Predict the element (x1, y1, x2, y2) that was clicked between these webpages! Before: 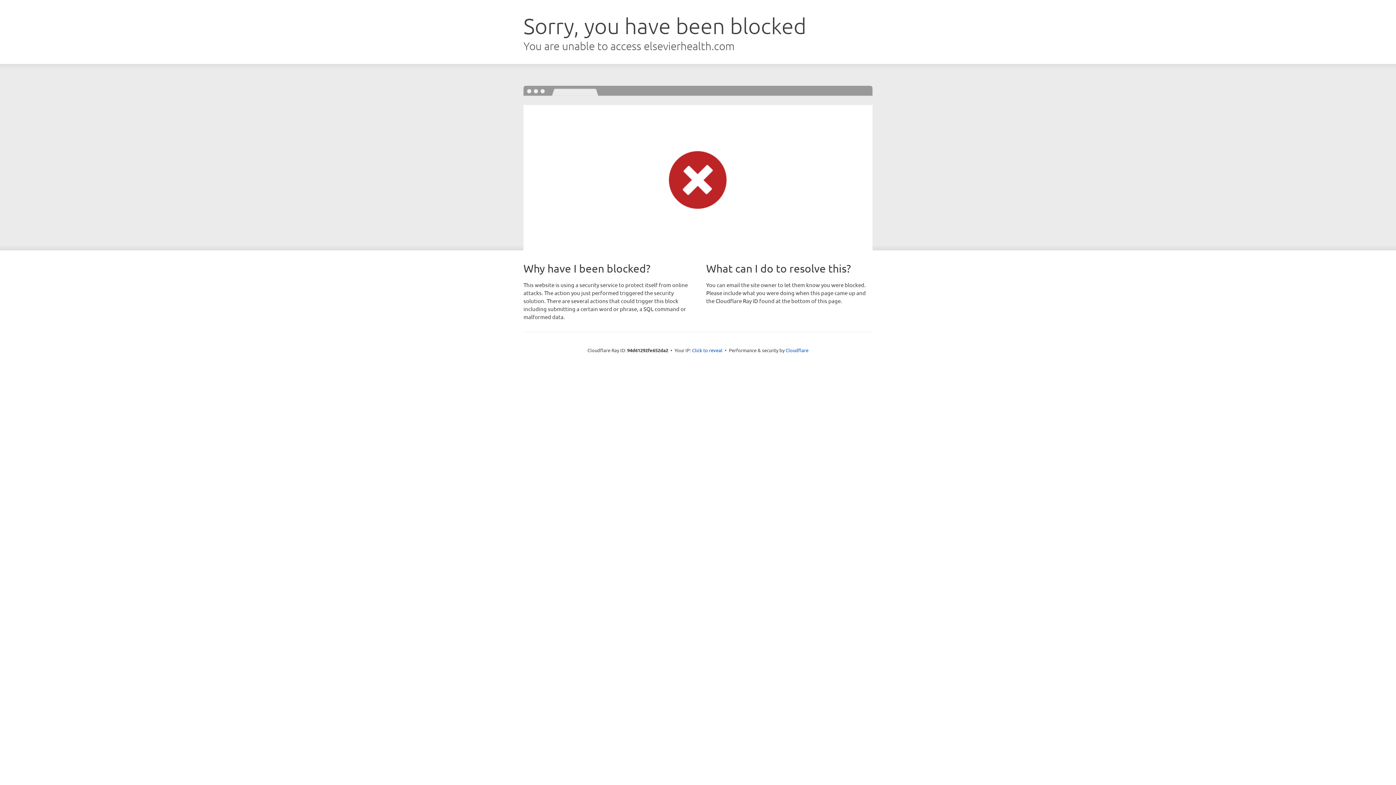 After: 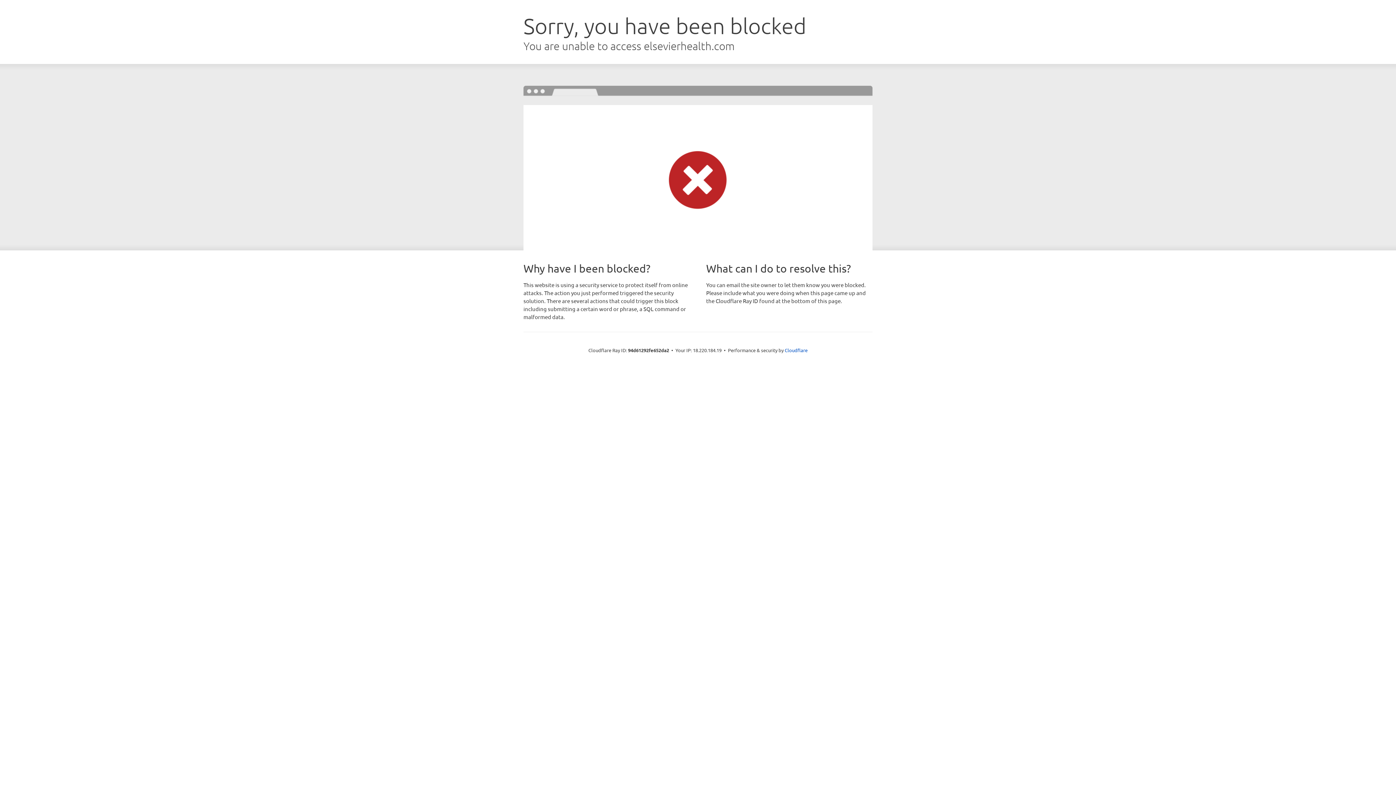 Action: bbox: (692, 346, 722, 353) label: Click to reveal